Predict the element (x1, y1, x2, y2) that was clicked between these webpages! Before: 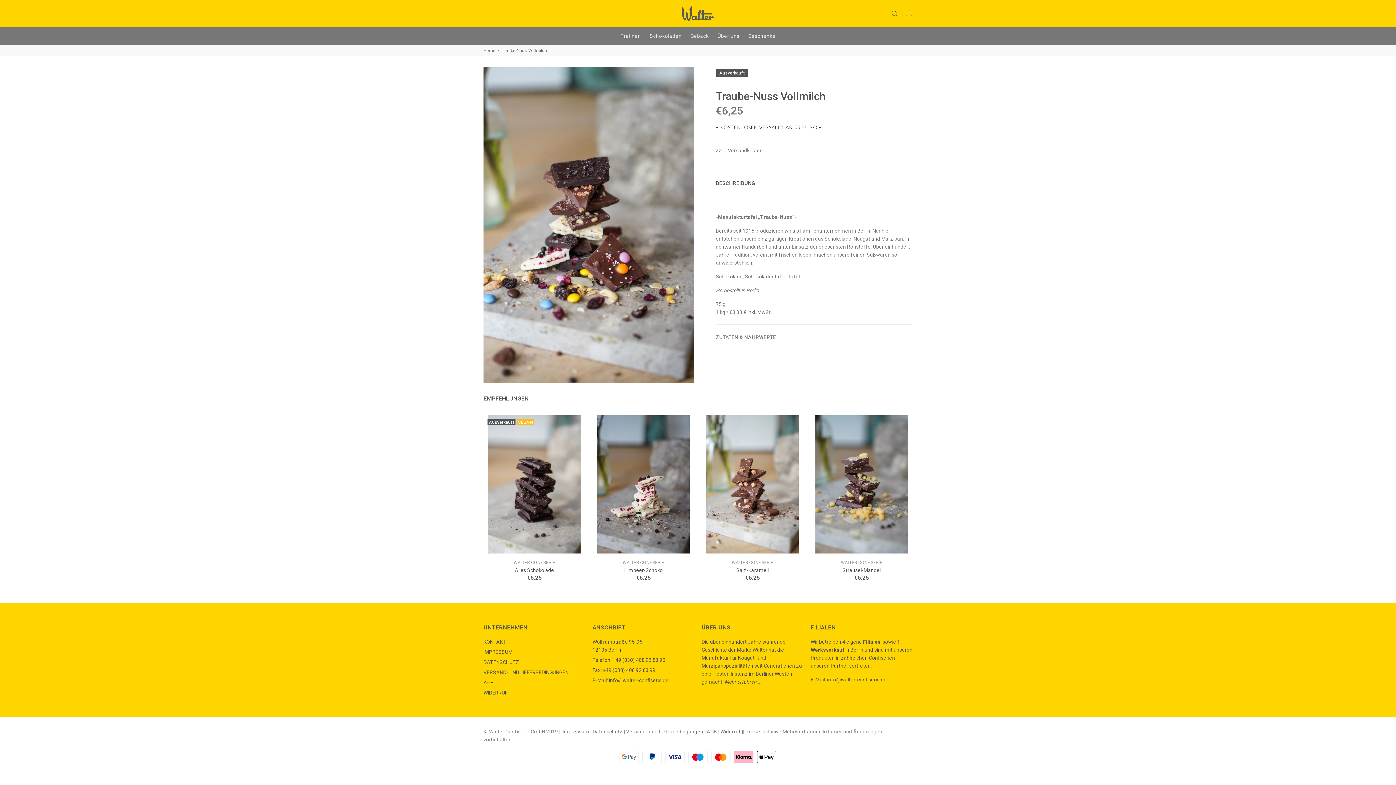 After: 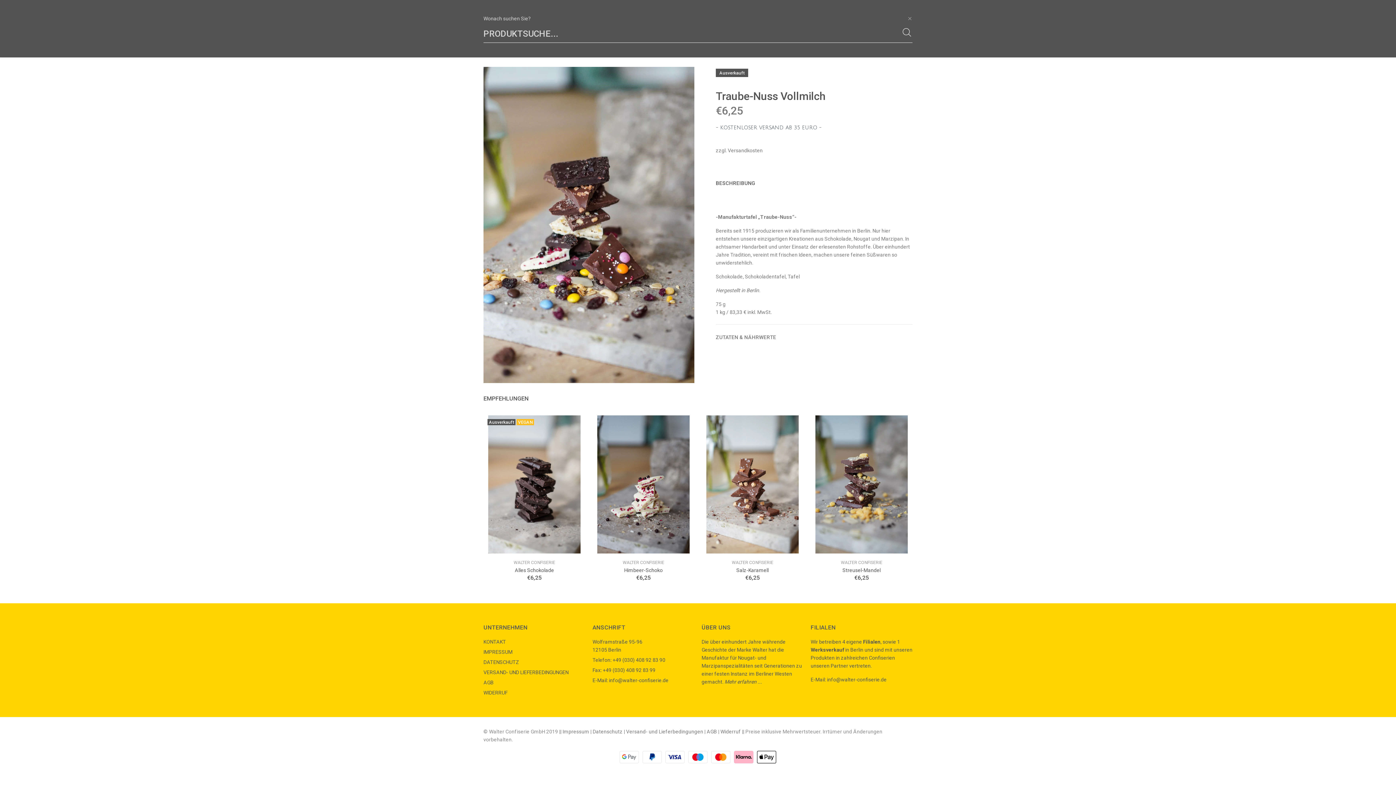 Action: bbox: (891, 7, 901, 19)